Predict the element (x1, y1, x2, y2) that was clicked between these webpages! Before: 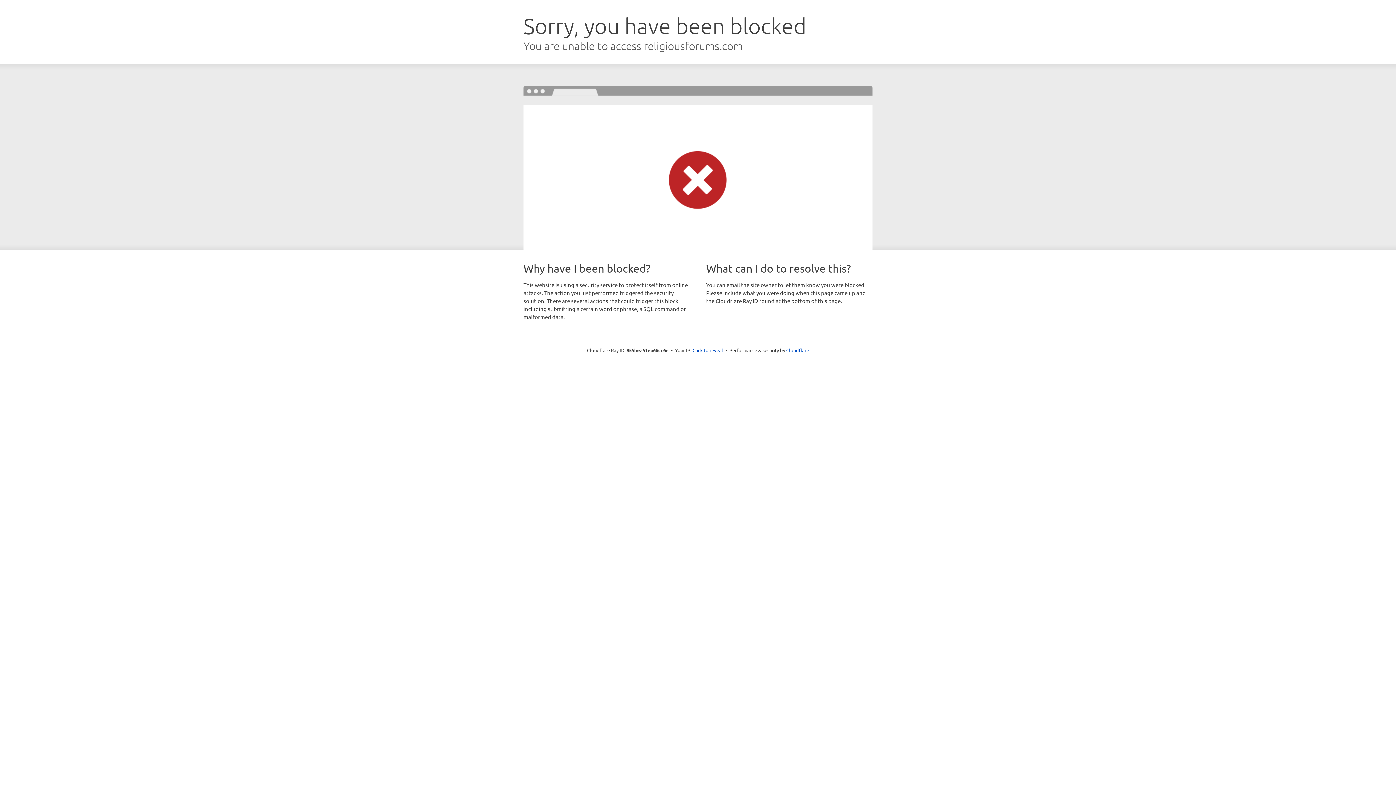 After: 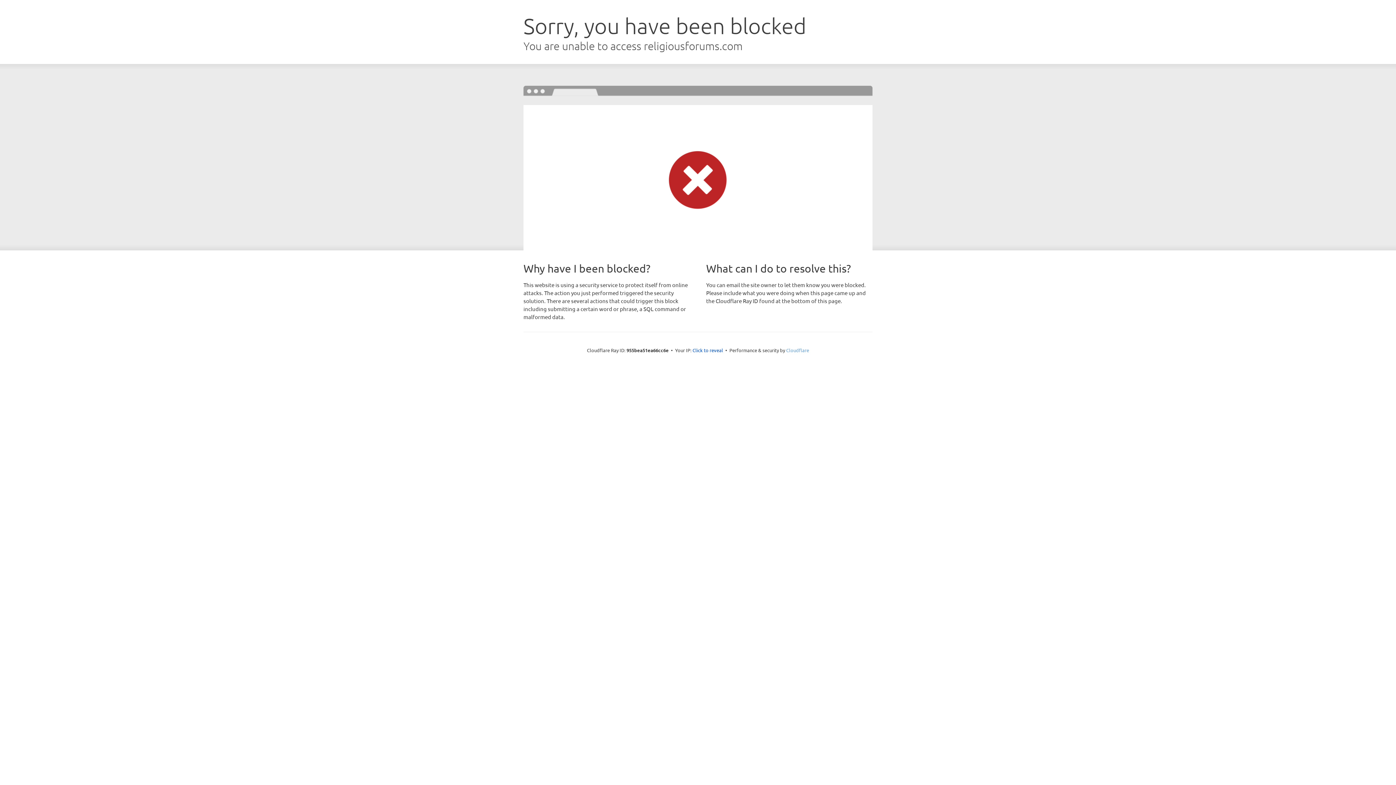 Action: bbox: (786, 347, 809, 353) label: Cloudflare